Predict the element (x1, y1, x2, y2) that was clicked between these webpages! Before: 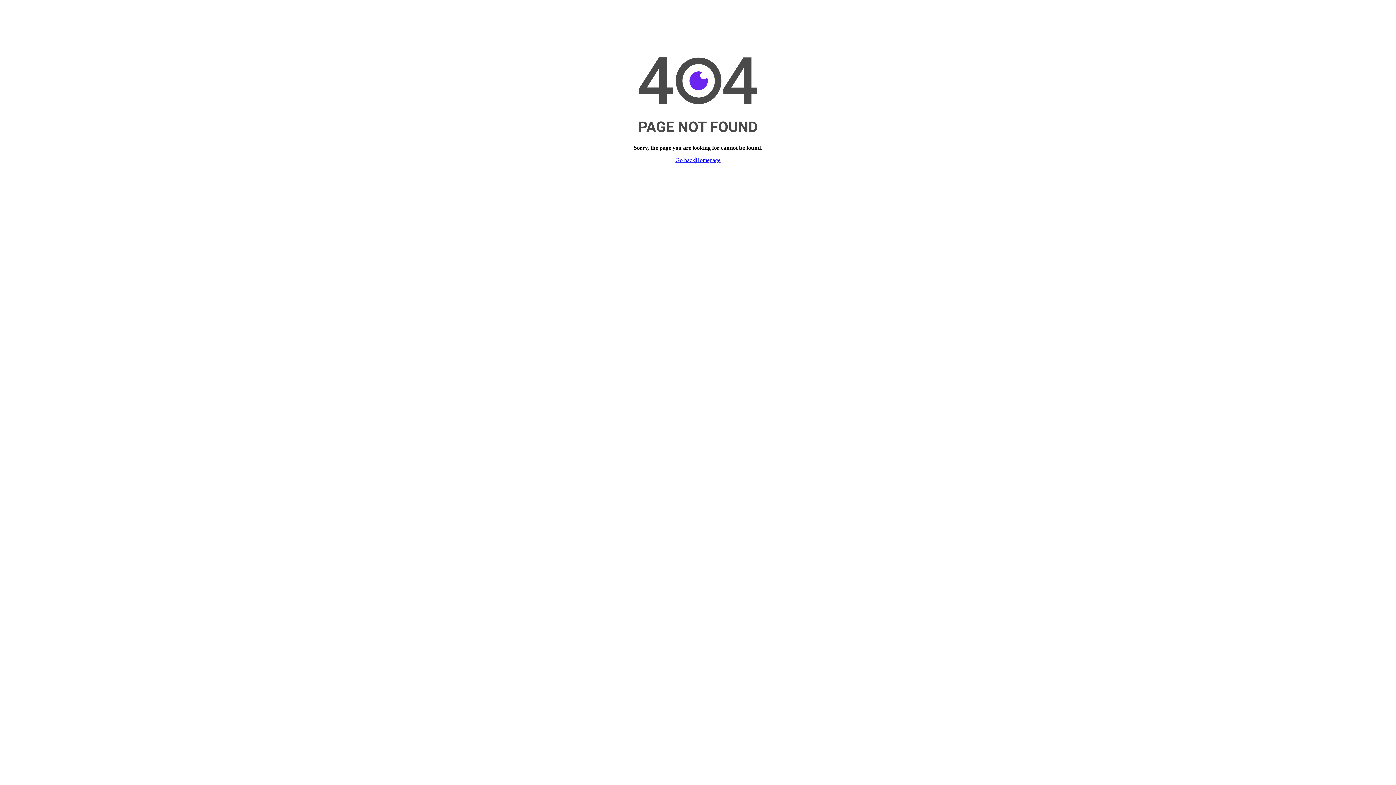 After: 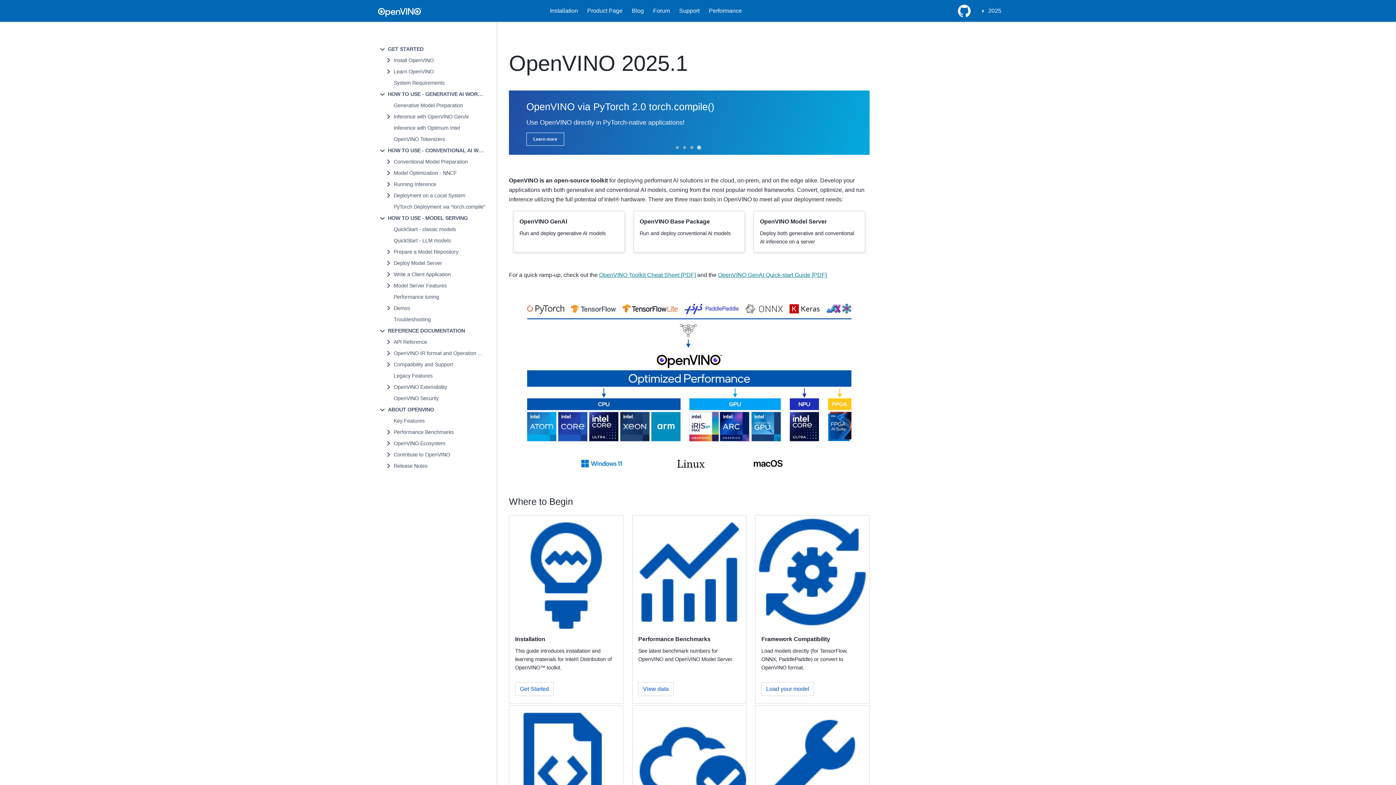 Action: label: Homepage bbox: (695, 157, 720, 163)